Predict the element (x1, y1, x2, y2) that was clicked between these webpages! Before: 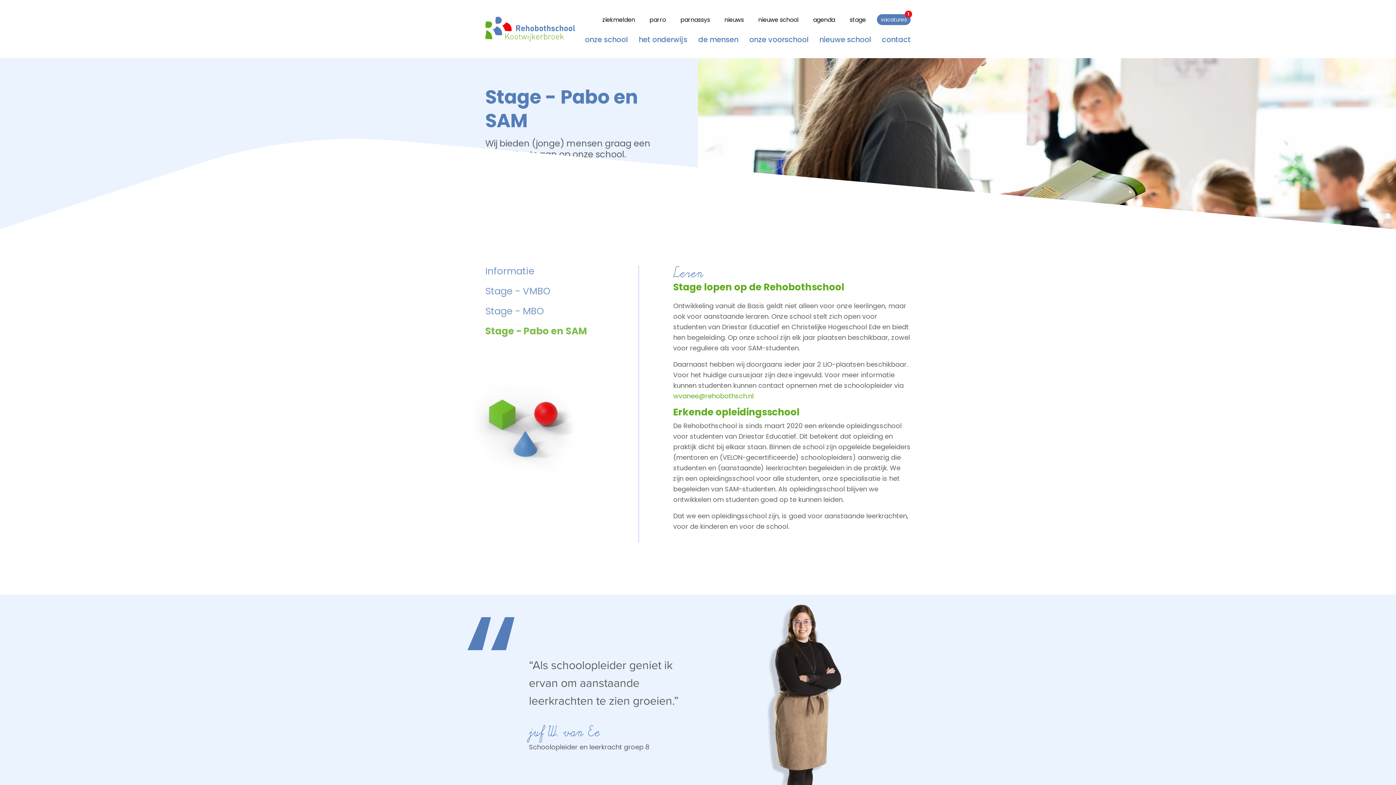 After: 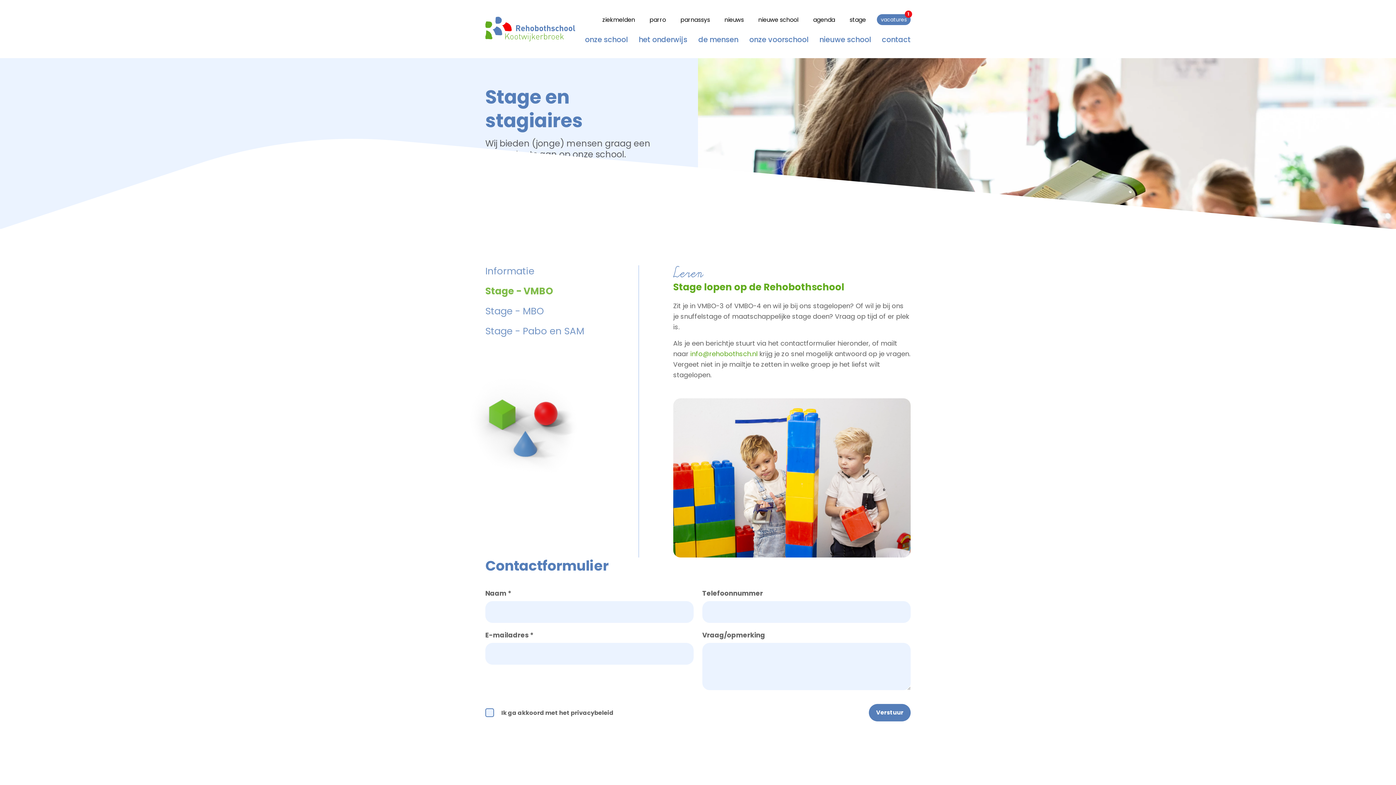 Action: bbox: (485, 284, 550, 297) label: Stage - VMBO